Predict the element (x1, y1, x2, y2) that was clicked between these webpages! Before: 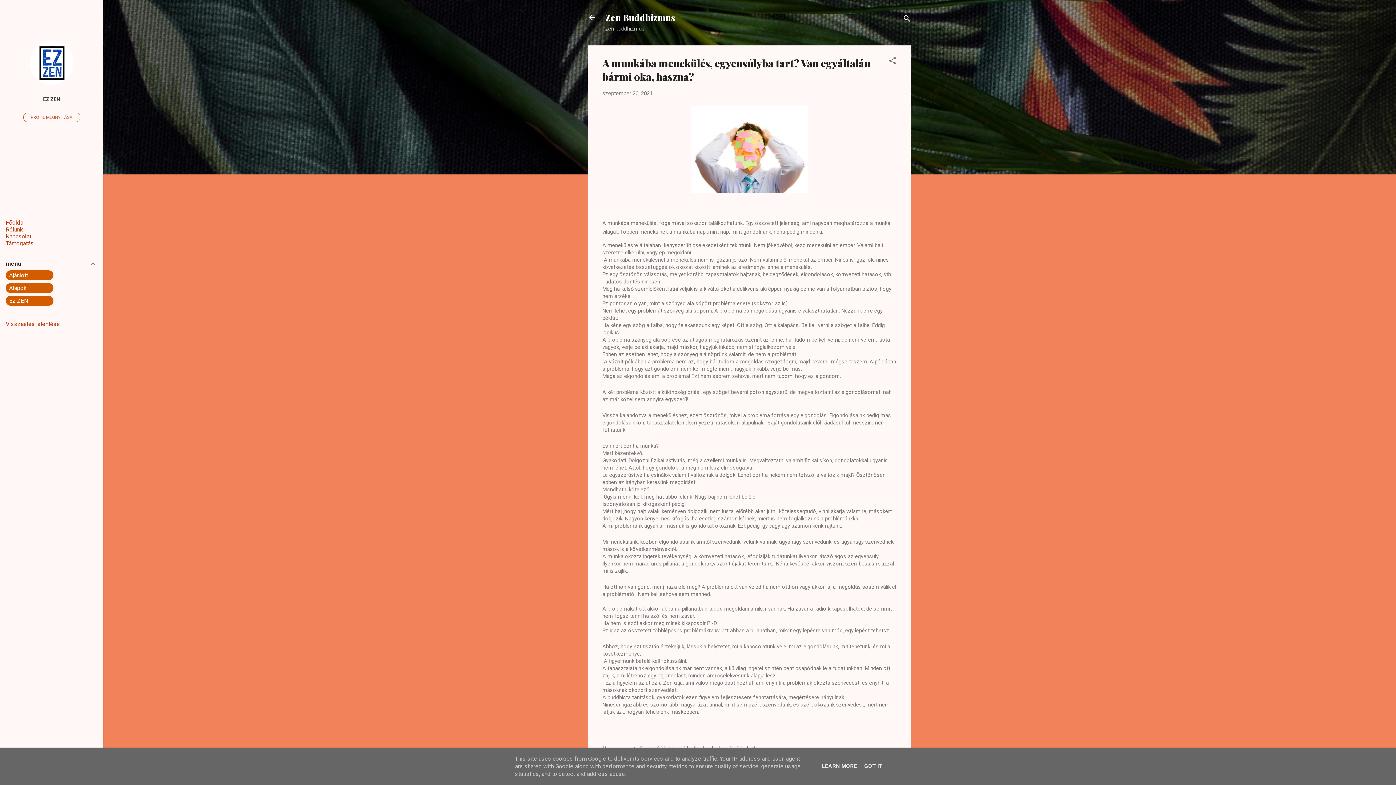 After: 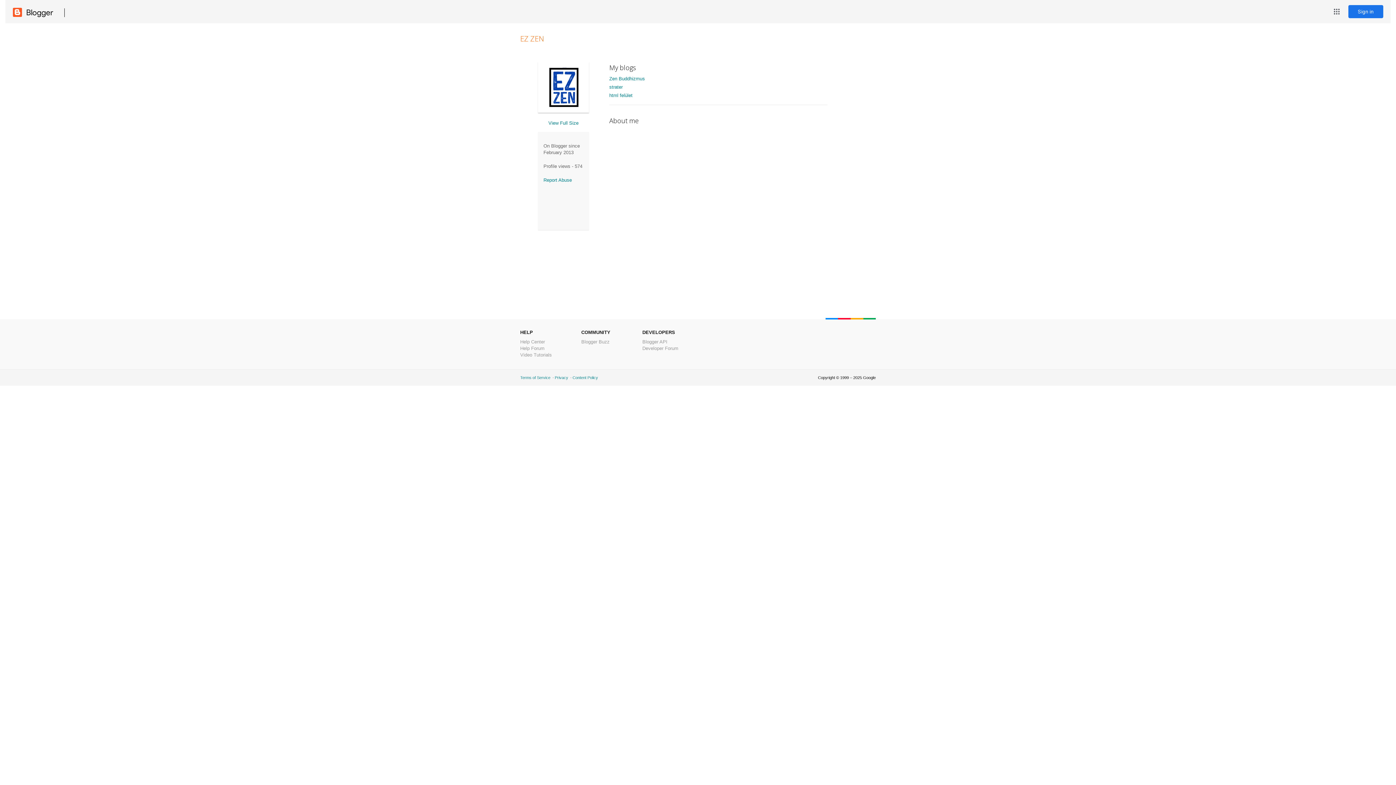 Action: bbox: (29, 79, 73, 86)